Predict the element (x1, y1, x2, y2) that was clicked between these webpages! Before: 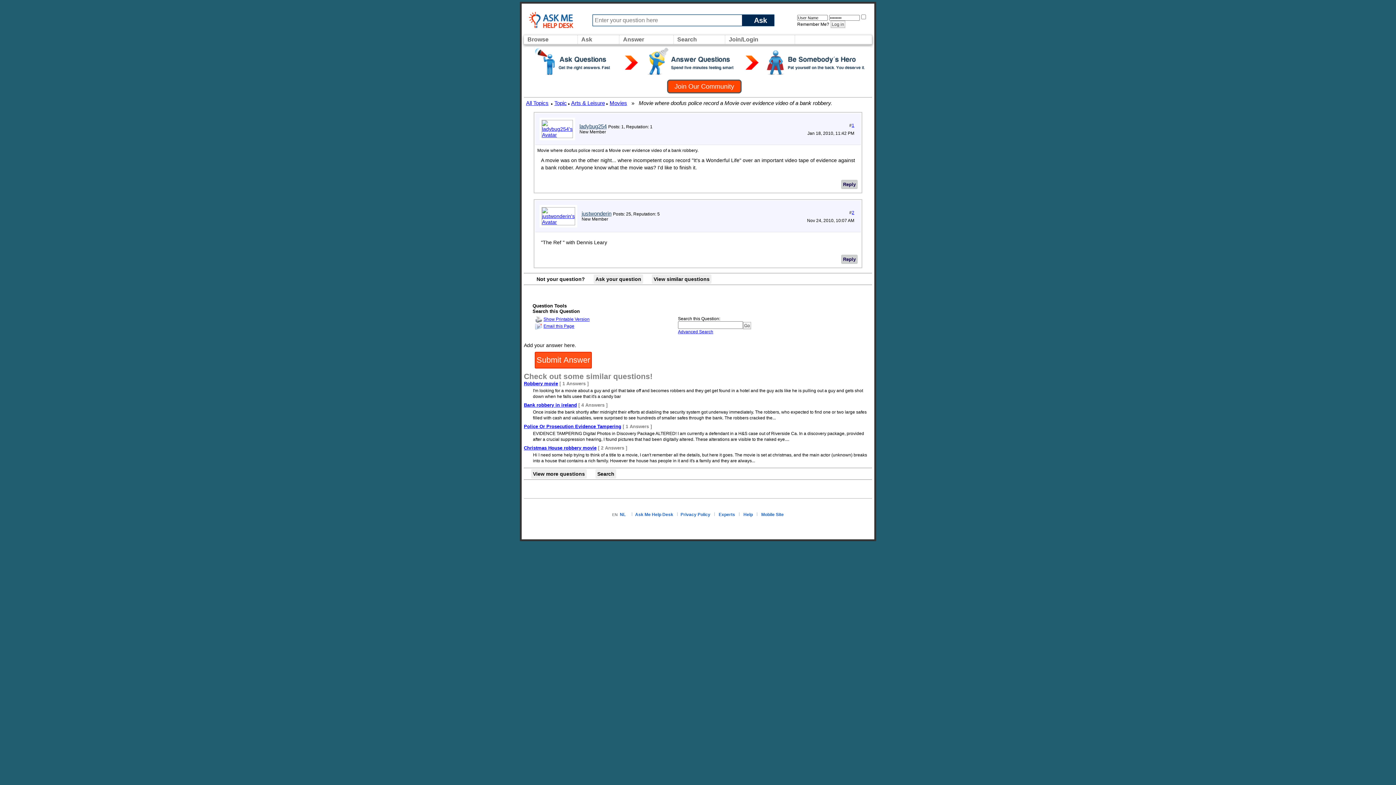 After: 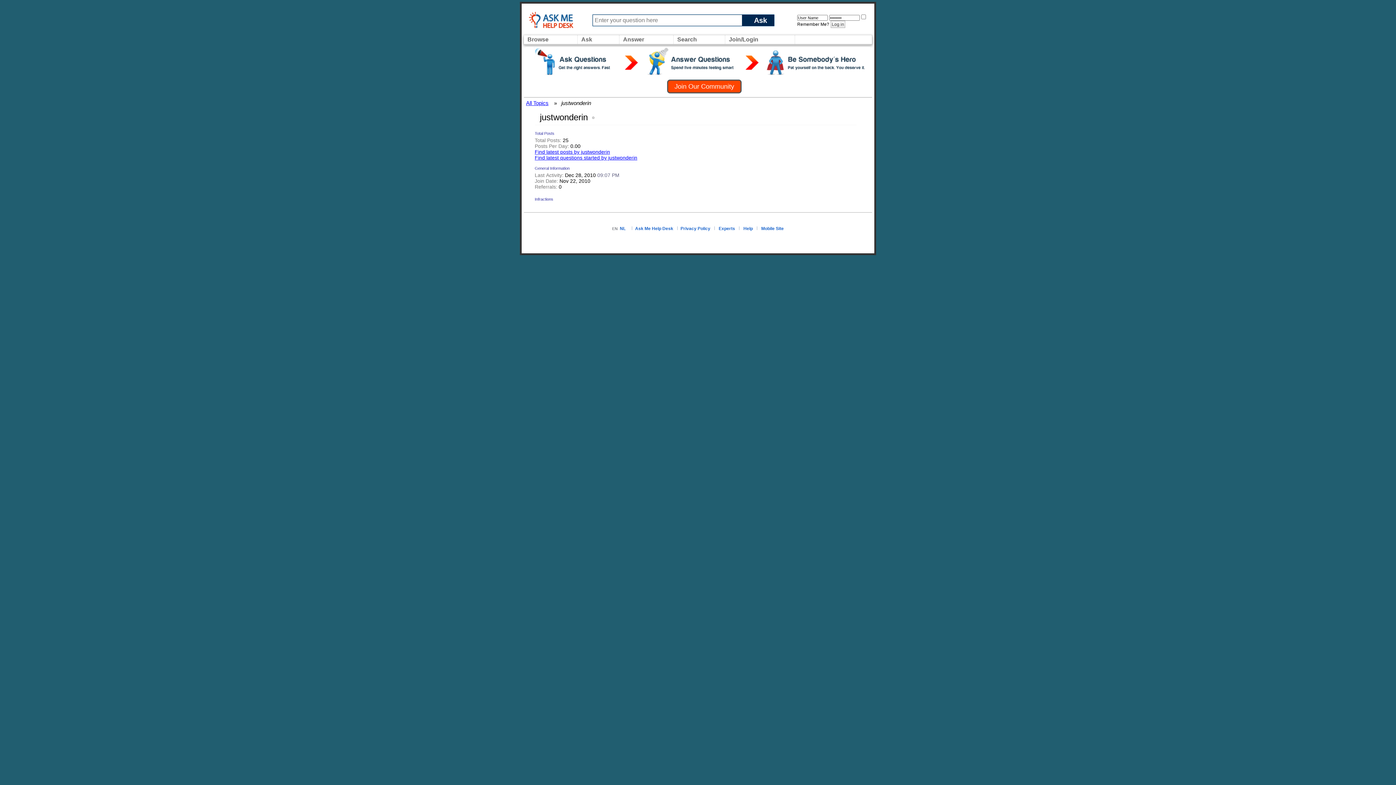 Action: bbox: (541, 219, 575, 225)